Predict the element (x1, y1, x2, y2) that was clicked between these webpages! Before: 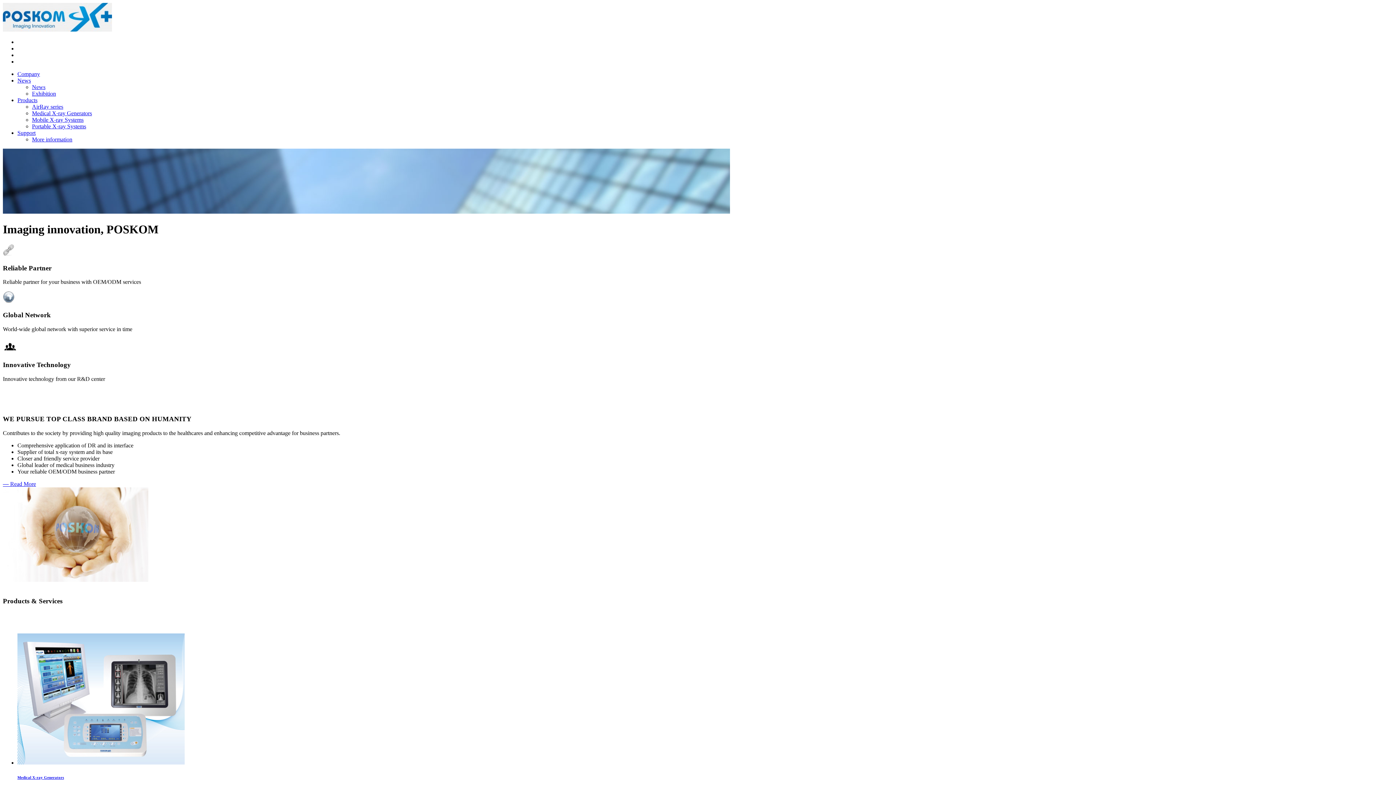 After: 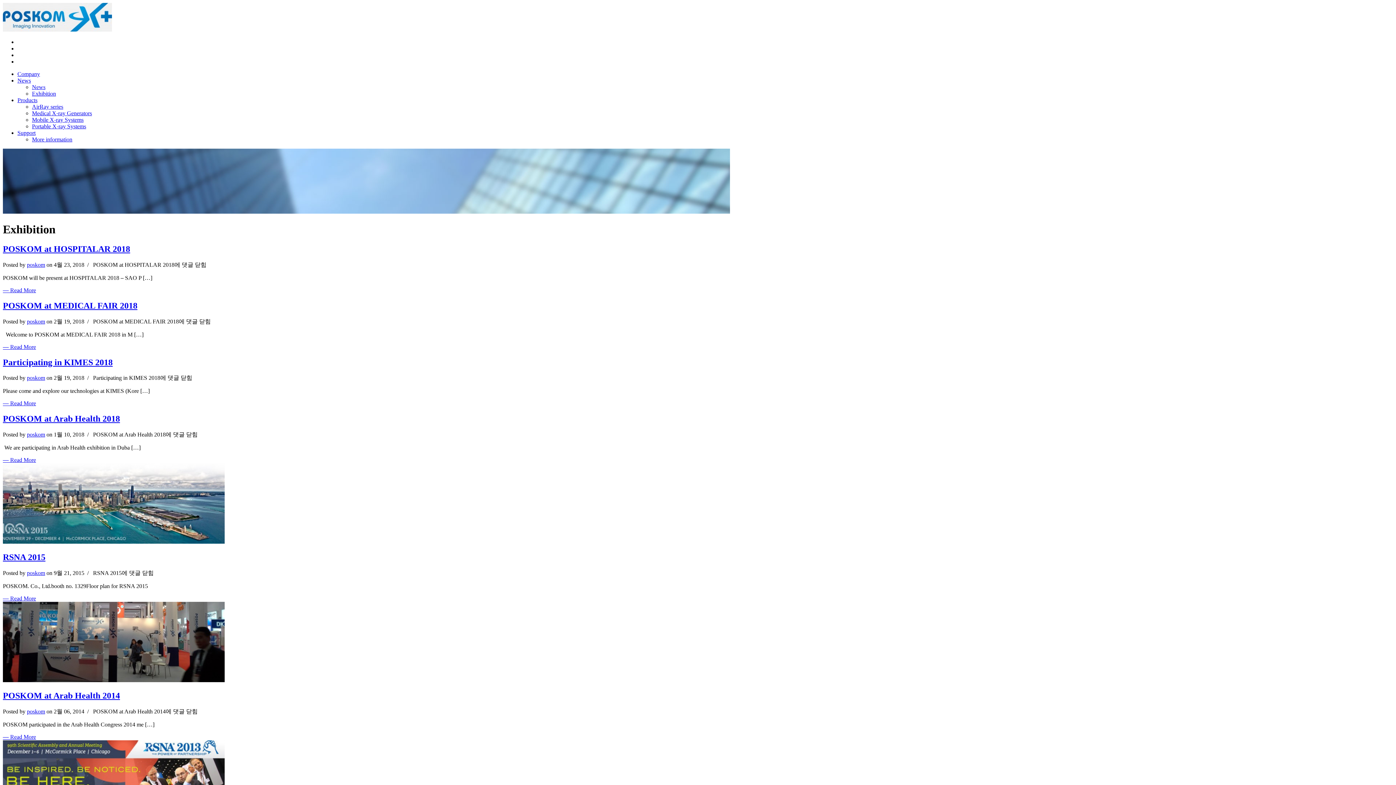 Action: bbox: (32, 90, 56, 96) label: Exhibition